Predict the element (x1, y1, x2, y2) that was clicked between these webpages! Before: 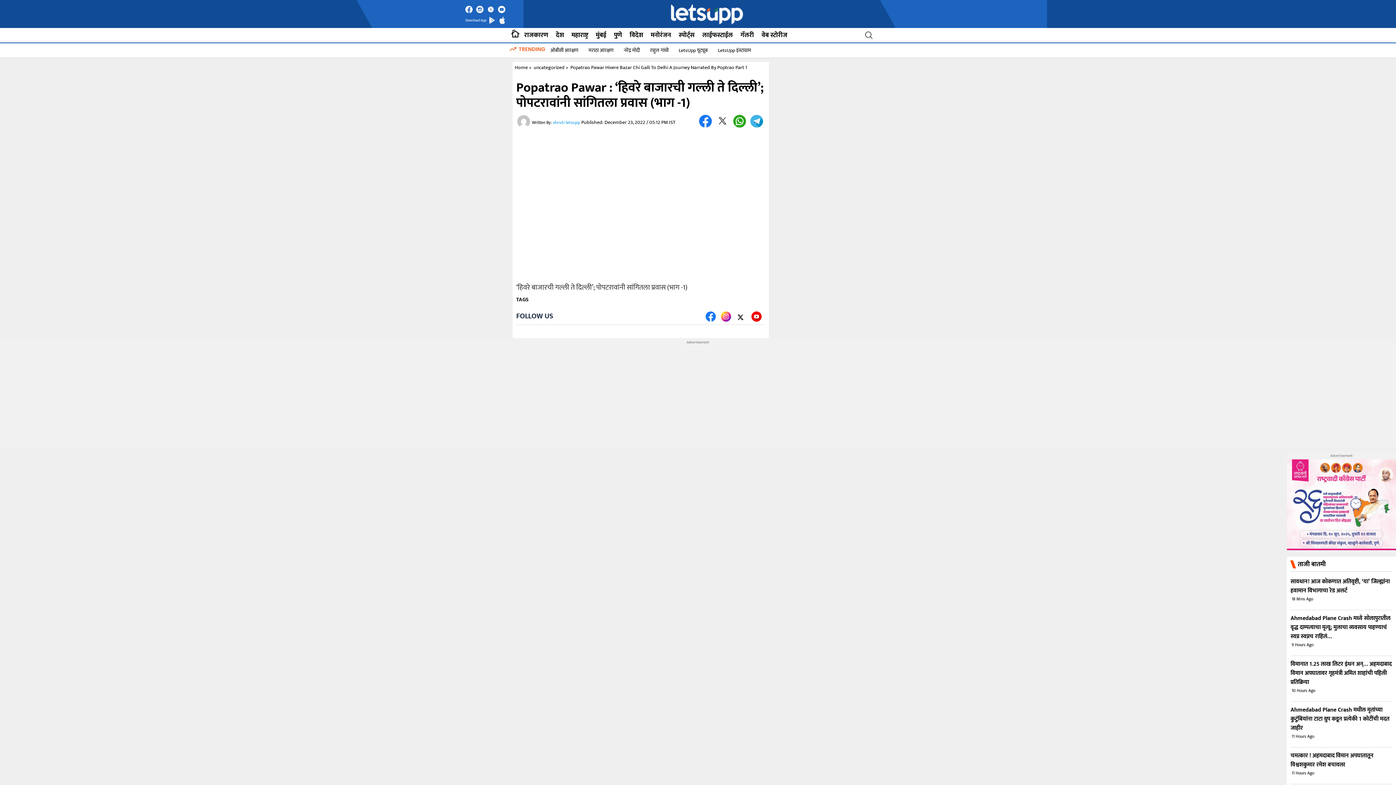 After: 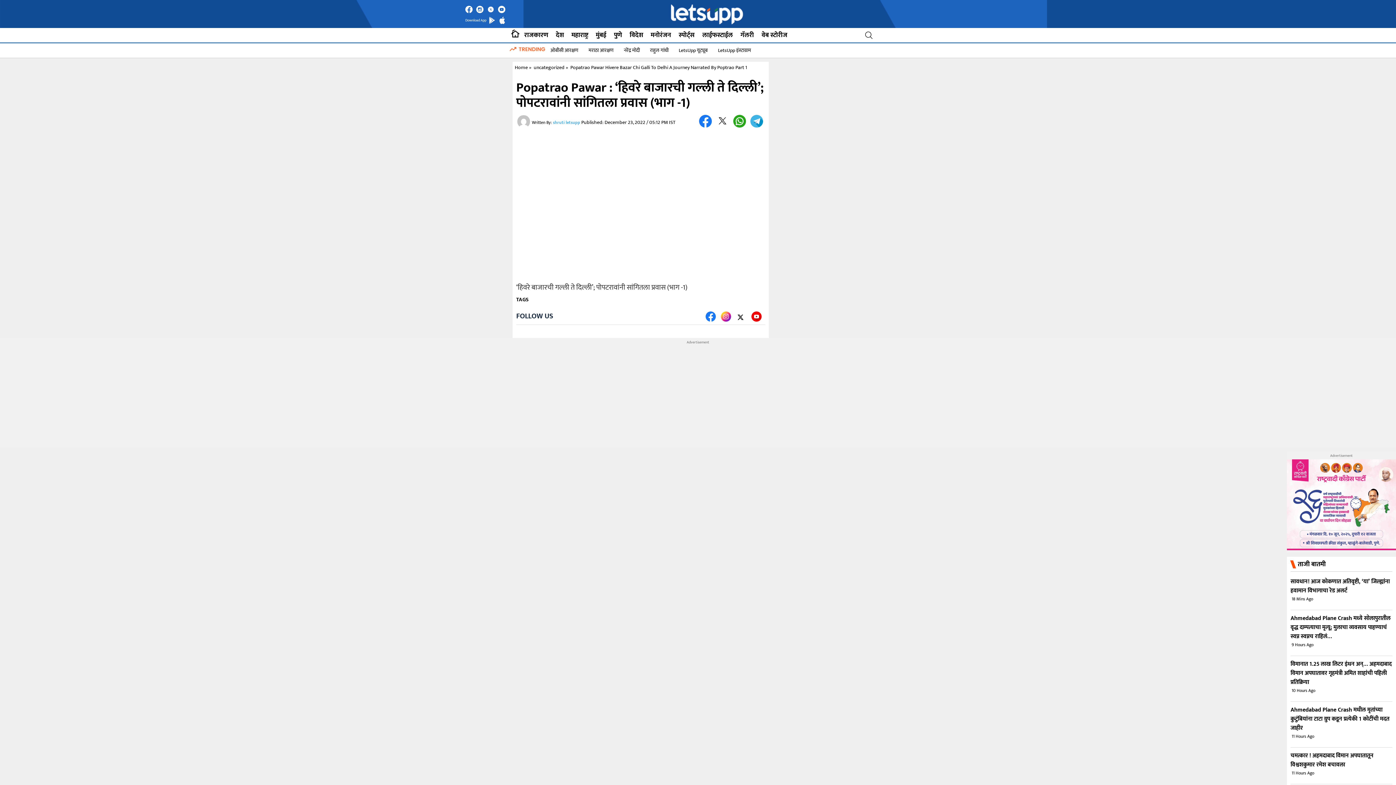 Action: bbox: (750, 114, 763, 127)